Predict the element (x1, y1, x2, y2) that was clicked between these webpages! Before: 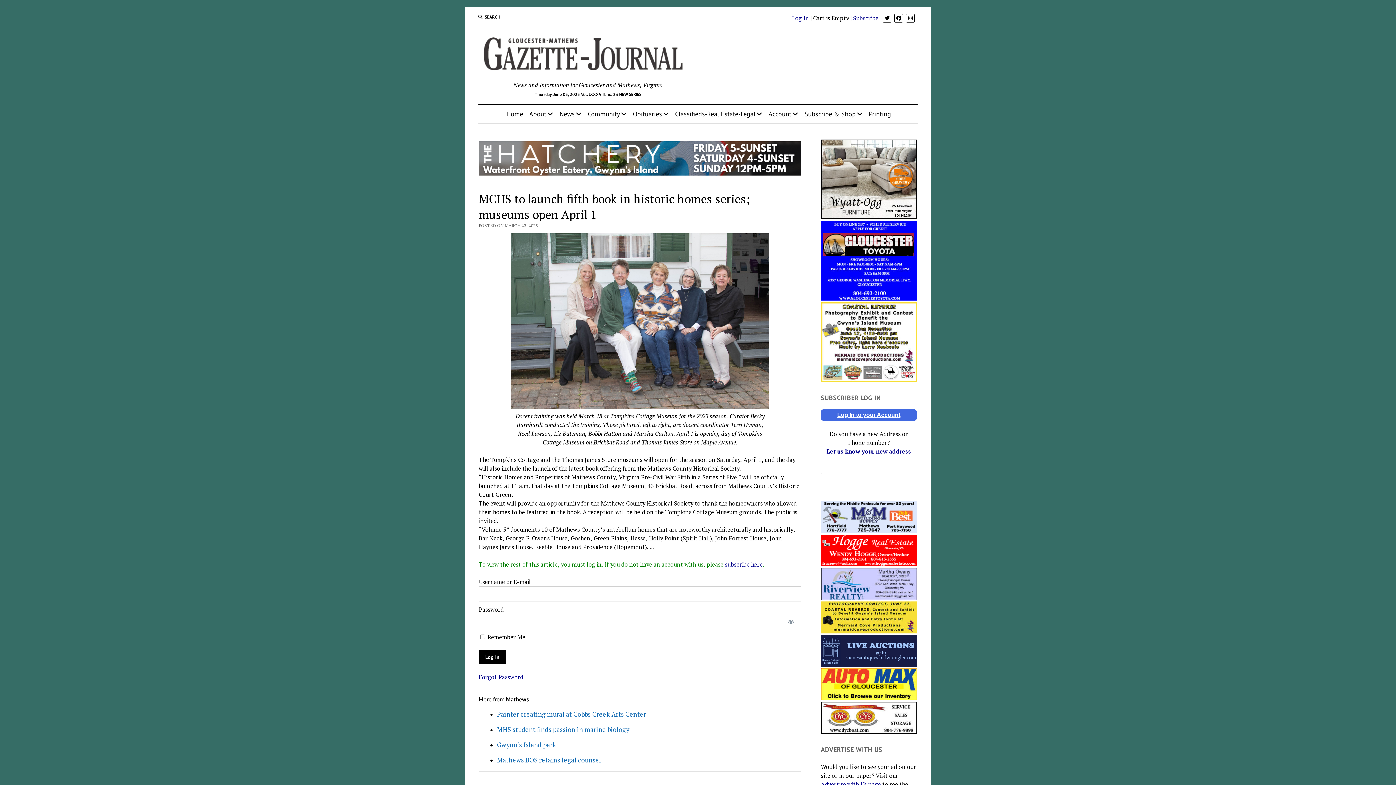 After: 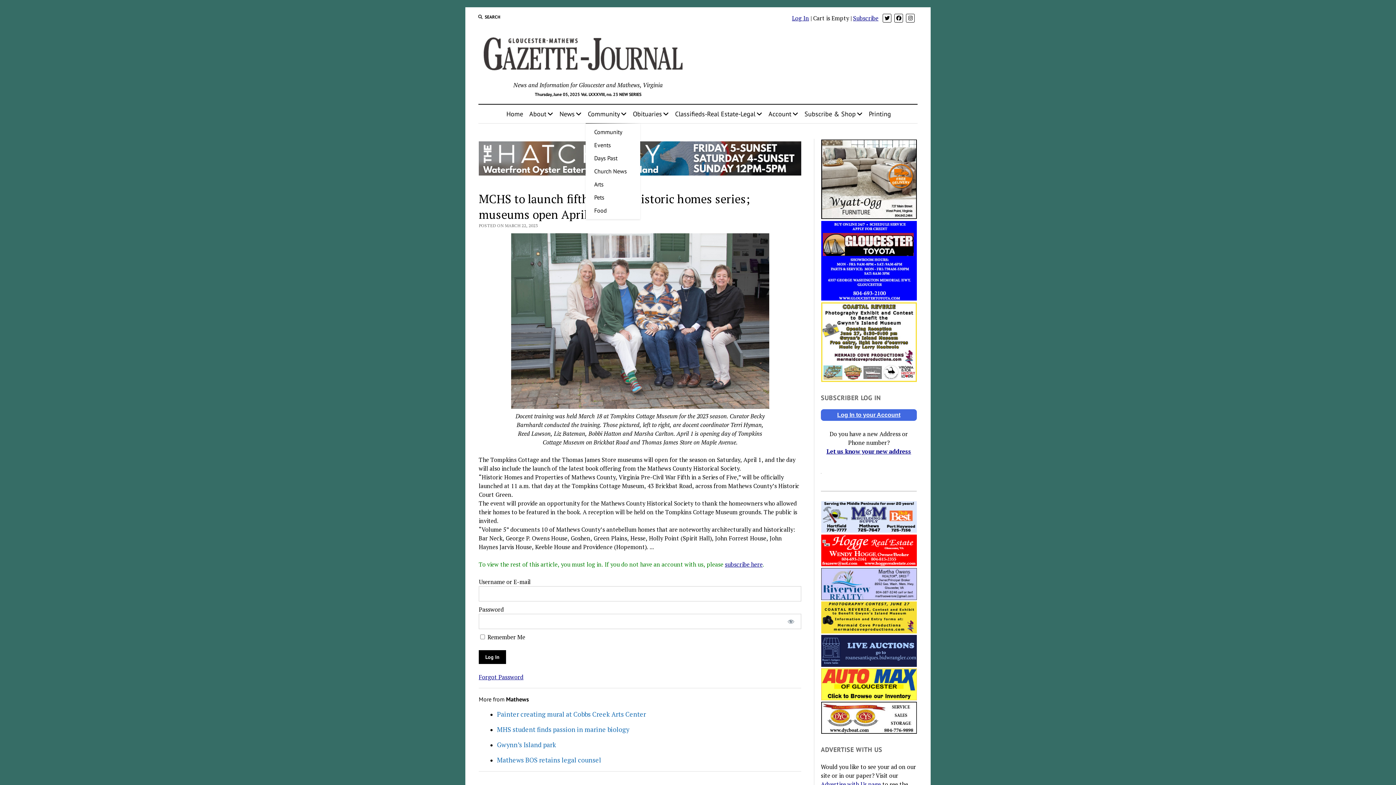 Action: bbox: (585, 104, 629, 123) label: Community